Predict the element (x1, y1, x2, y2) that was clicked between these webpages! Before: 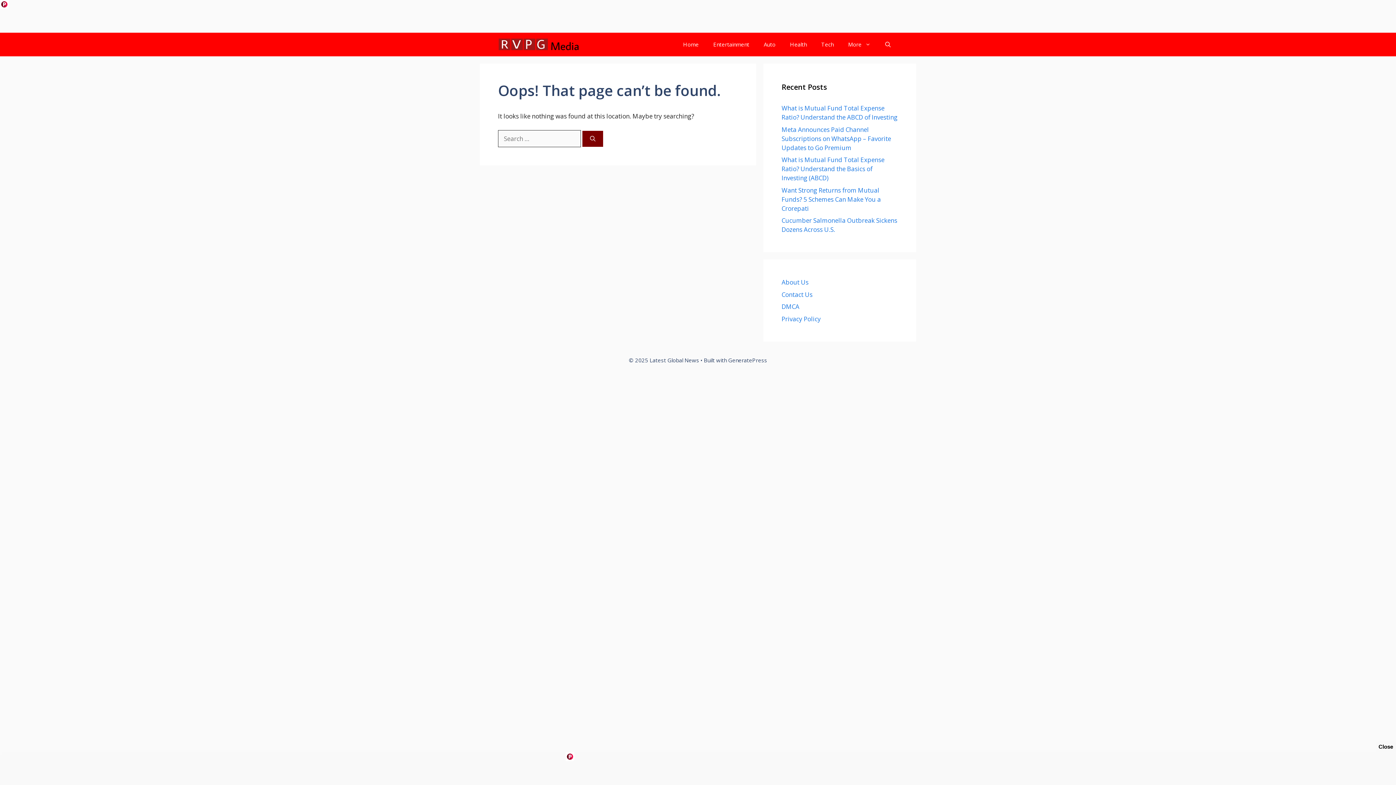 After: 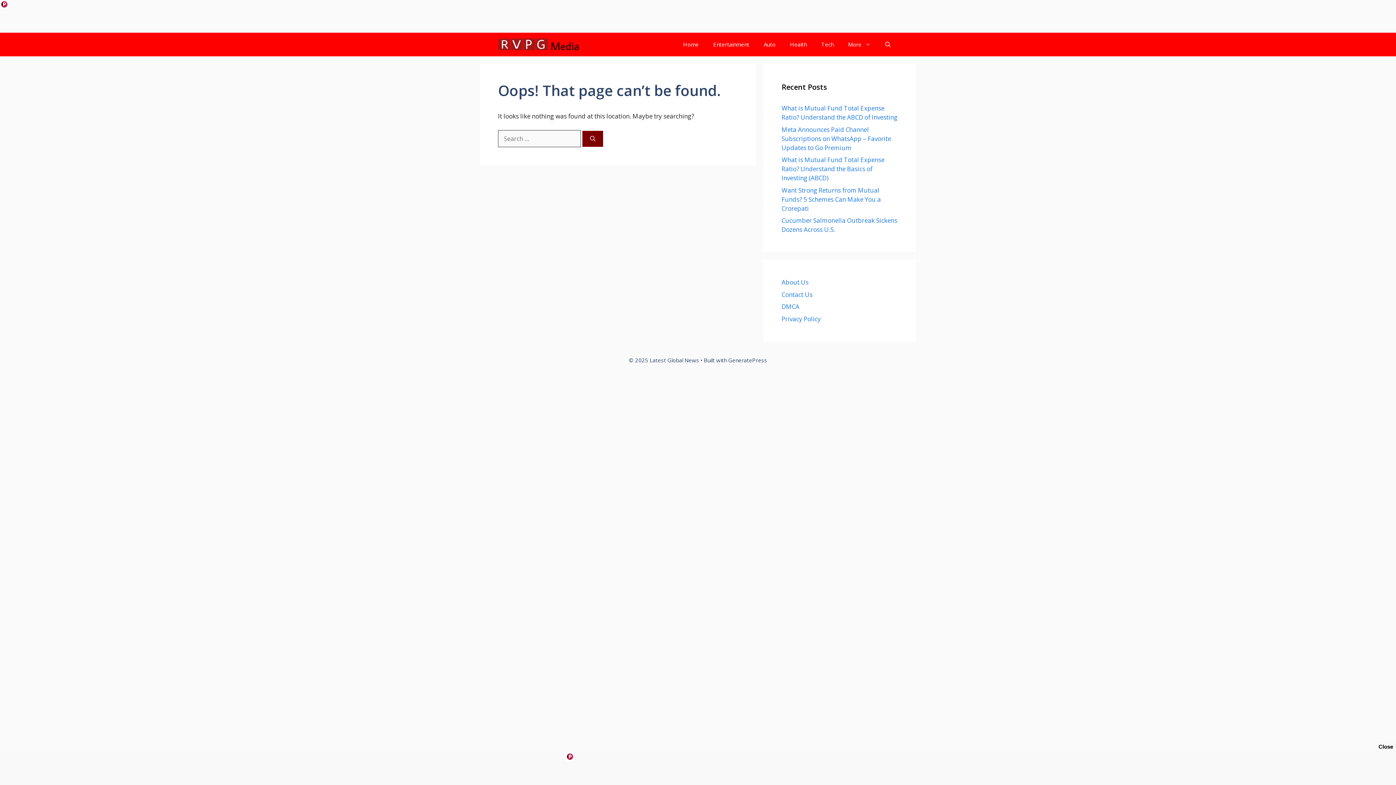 Action: bbox: (1, 1, 7, 7)